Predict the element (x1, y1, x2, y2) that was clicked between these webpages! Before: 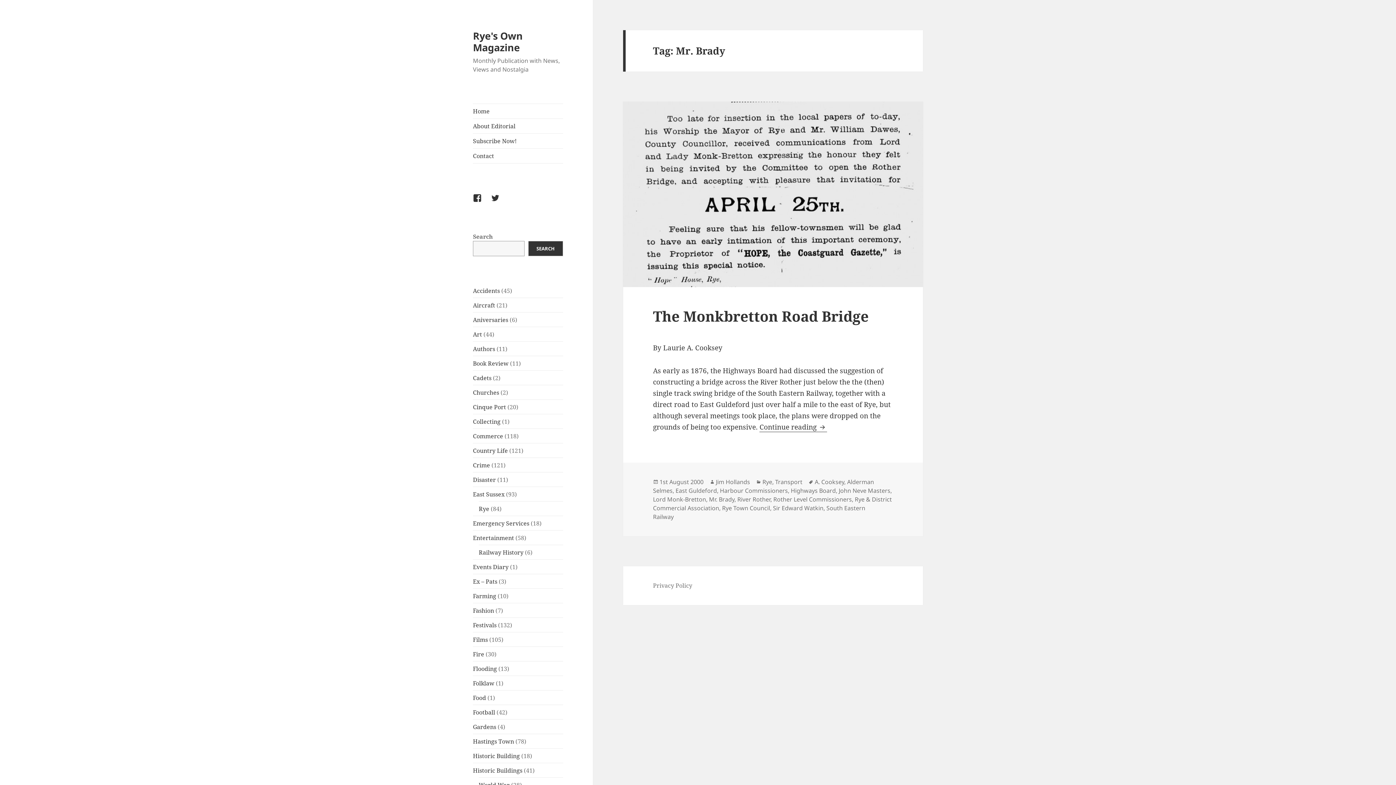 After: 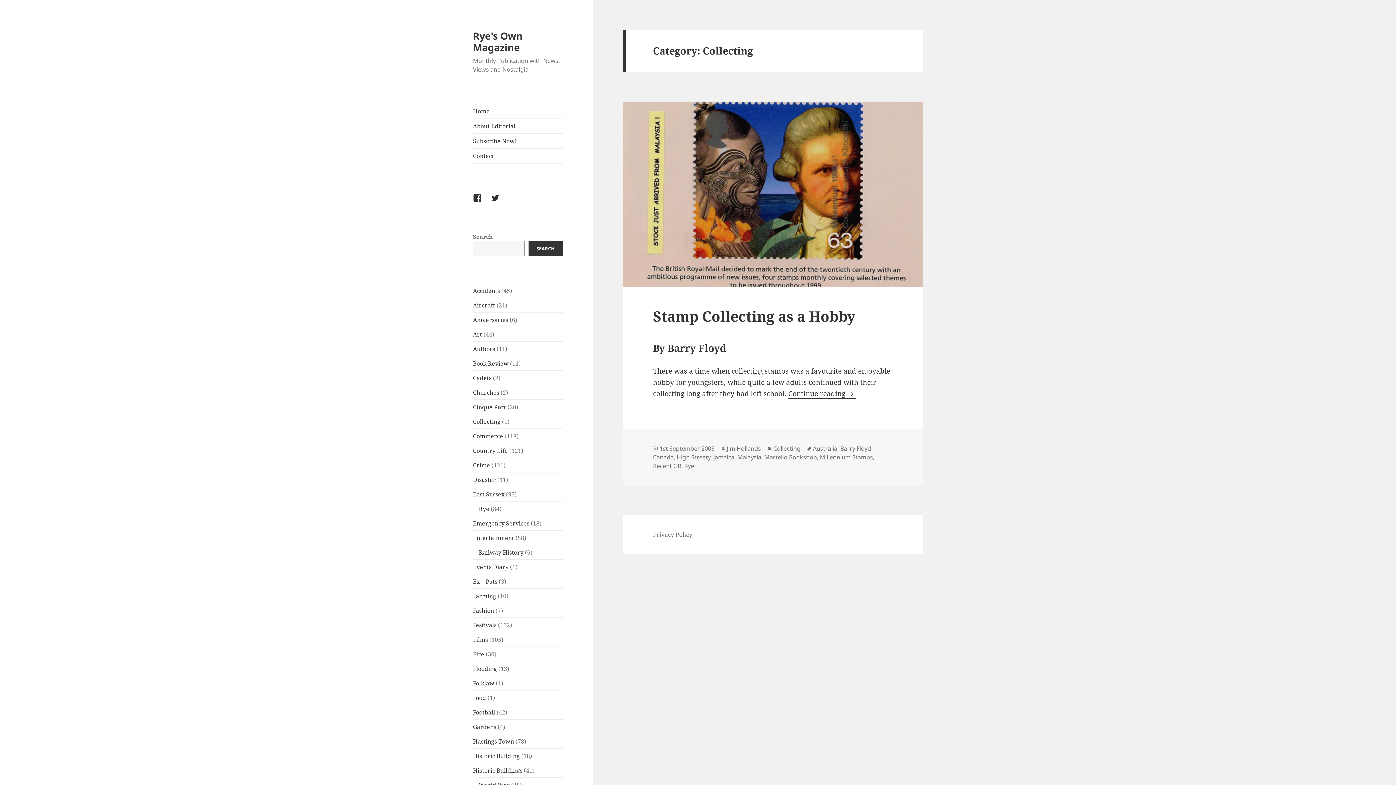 Action: bbox: (473, 417, 500, 425) label: Collecting